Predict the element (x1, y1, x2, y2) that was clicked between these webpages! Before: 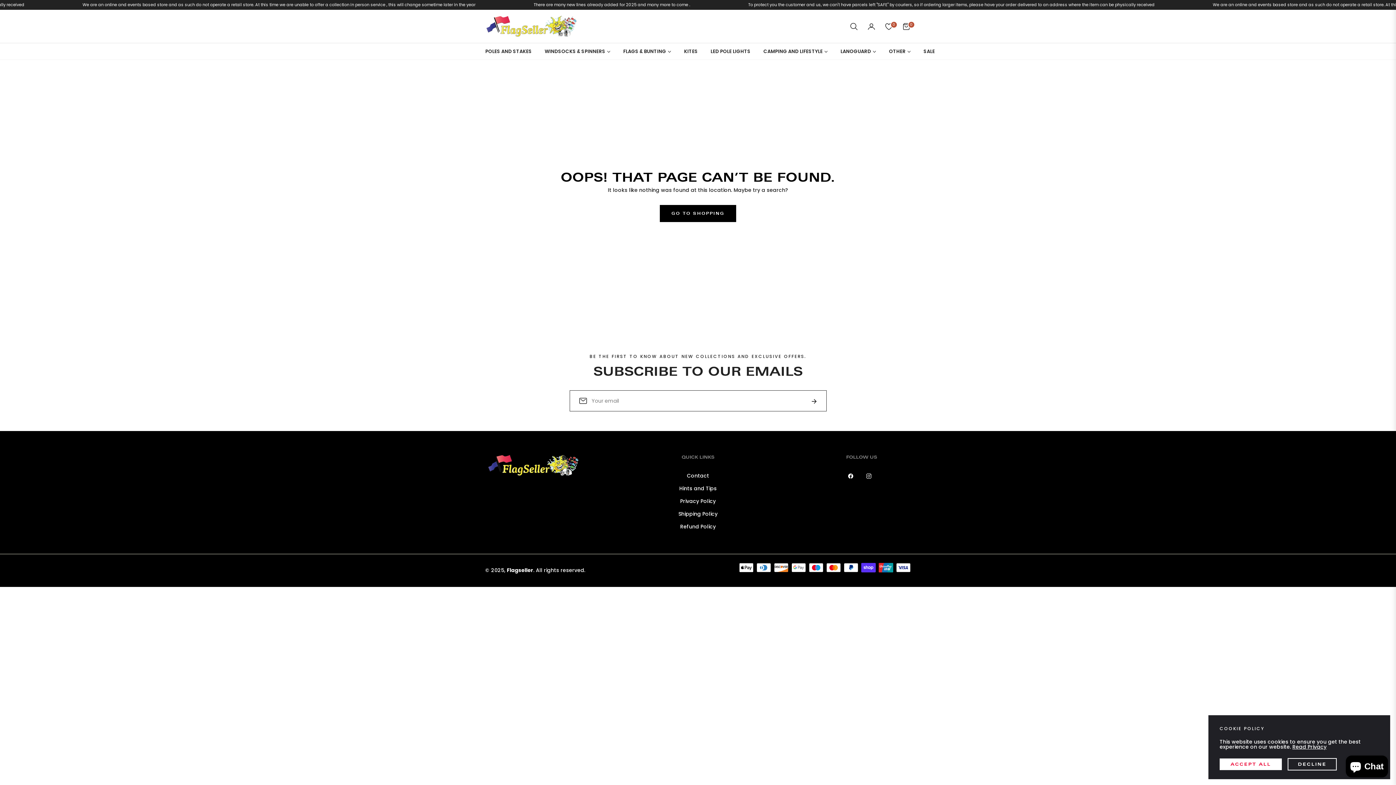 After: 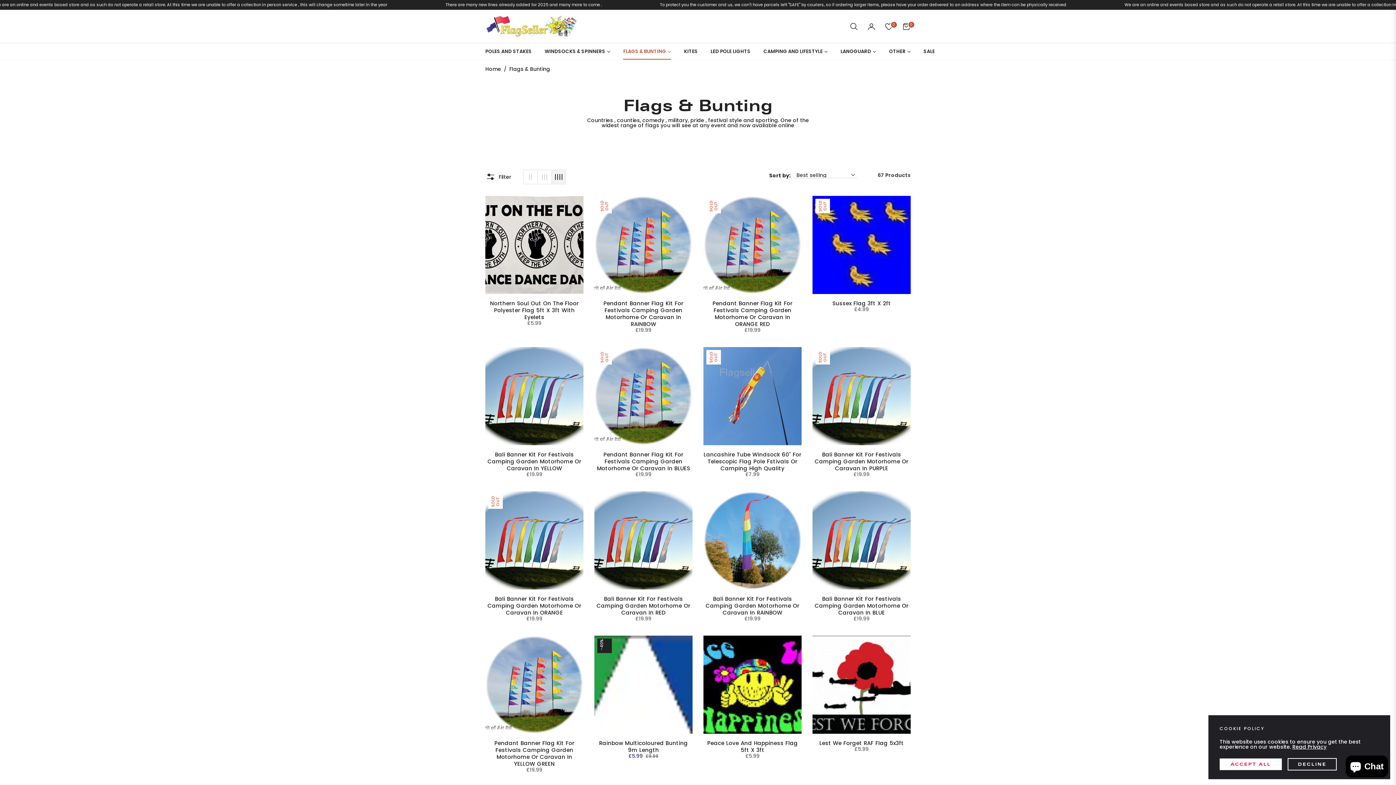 Action: label: FLAGS & BUNTING bbox: (617, 43, 677, 59)